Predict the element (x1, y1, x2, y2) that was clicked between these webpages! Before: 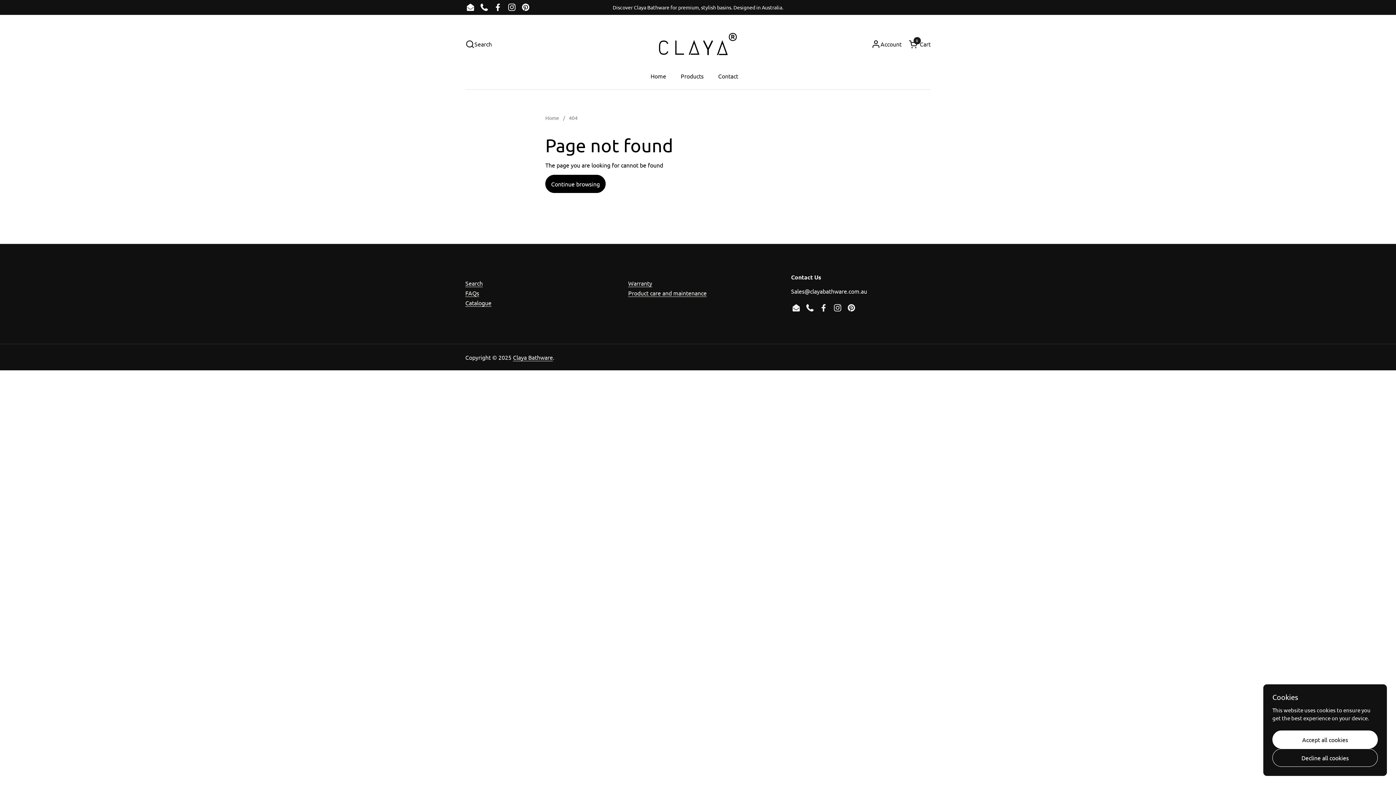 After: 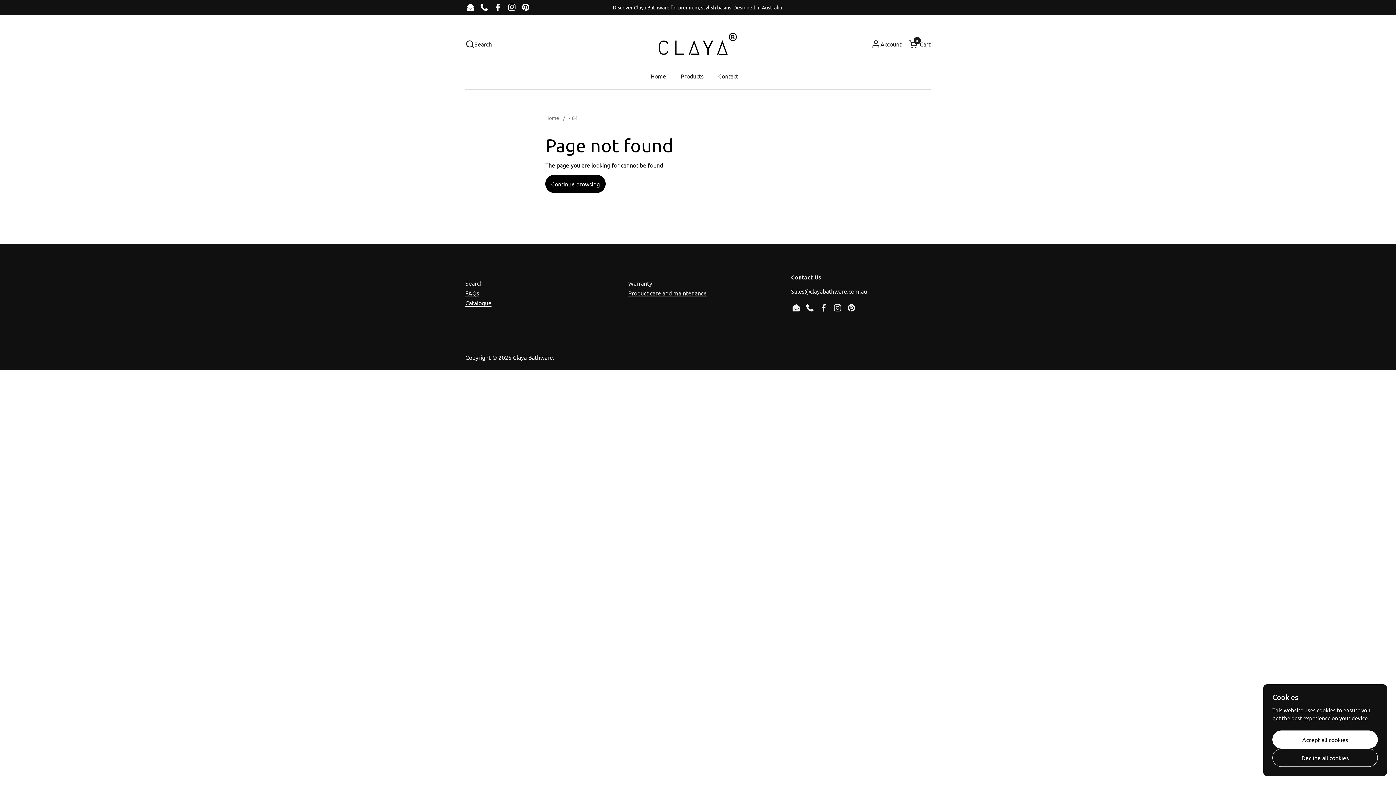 Action: bbox: (803, 301, 817, 314) label: Phone